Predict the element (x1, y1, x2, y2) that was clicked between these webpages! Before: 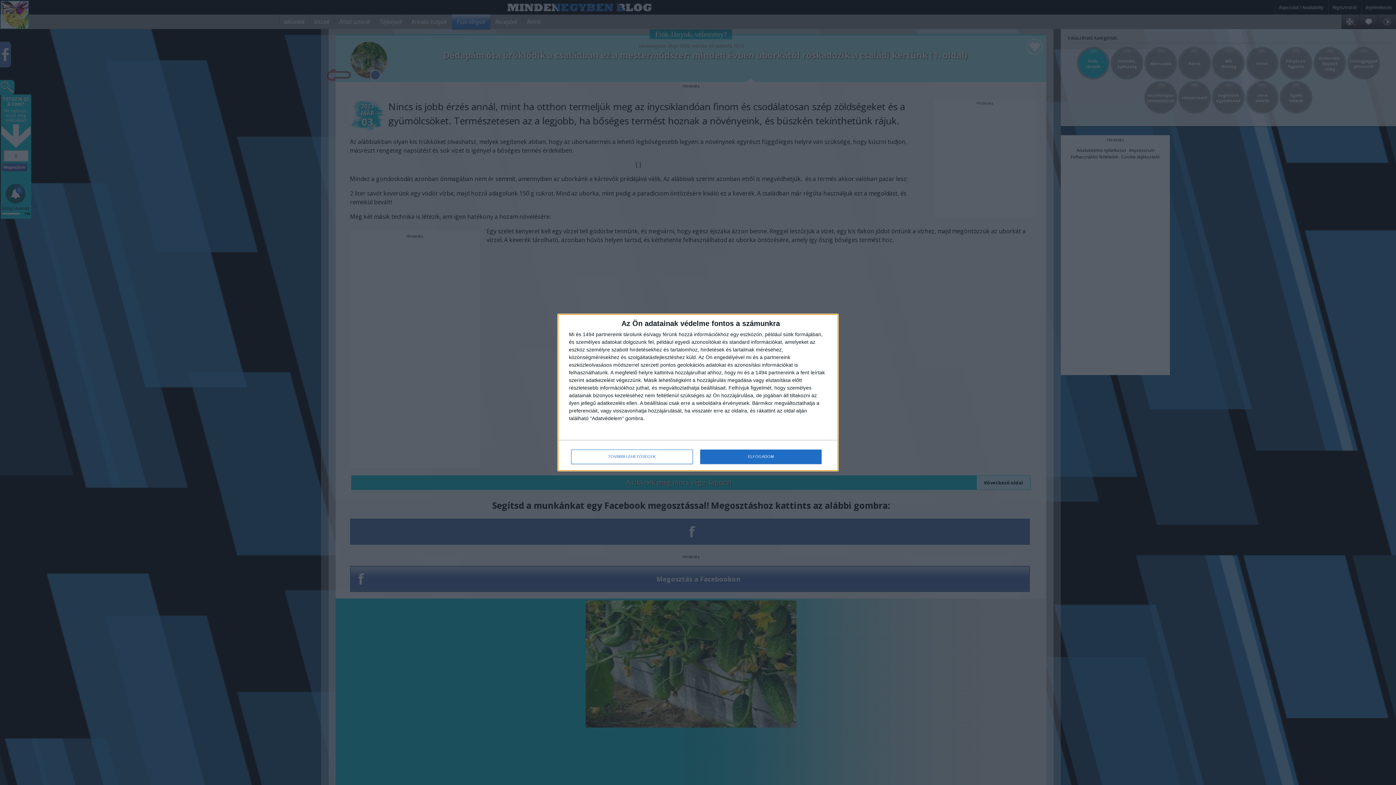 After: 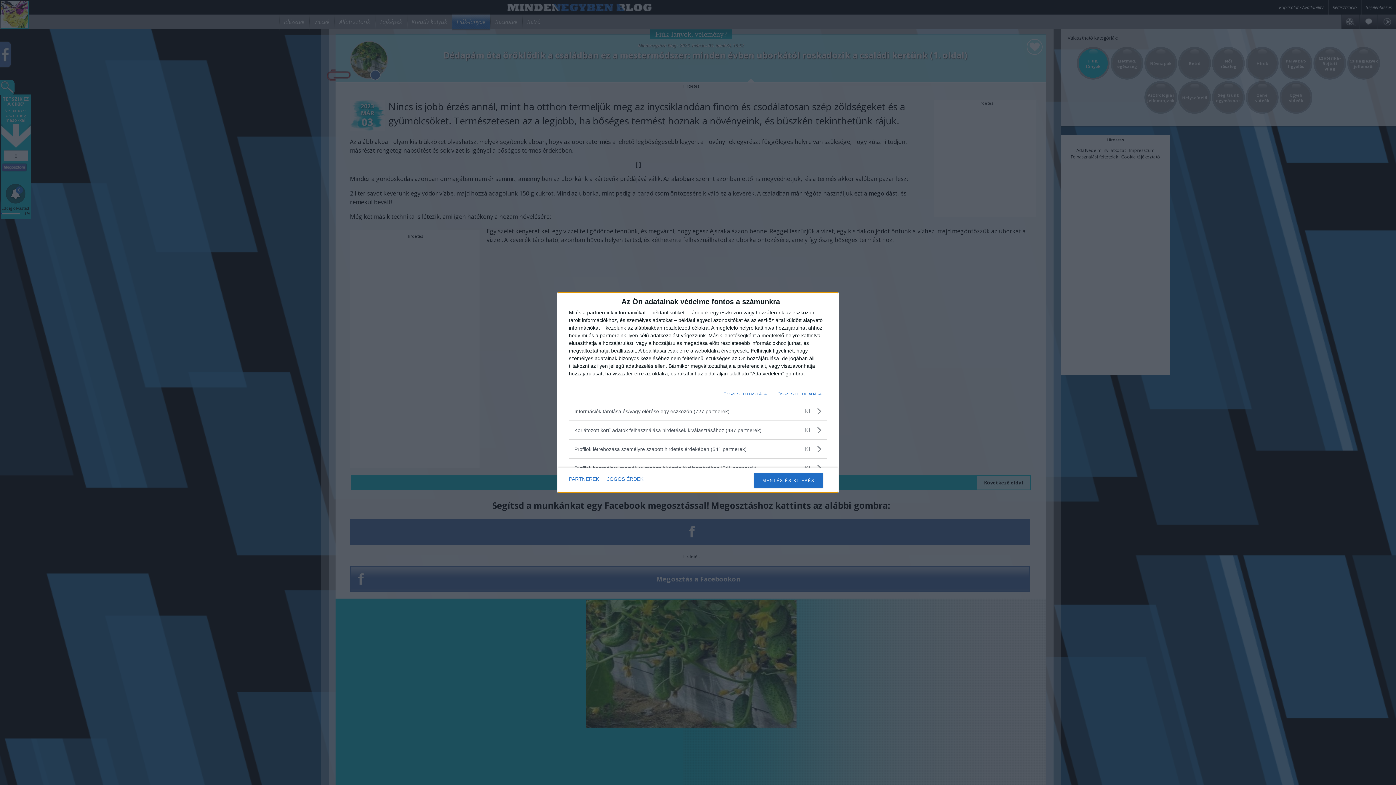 Action: label: TOVÁBBI LEHETŐSÉGEK bbox: (571, 449, 692, 464)